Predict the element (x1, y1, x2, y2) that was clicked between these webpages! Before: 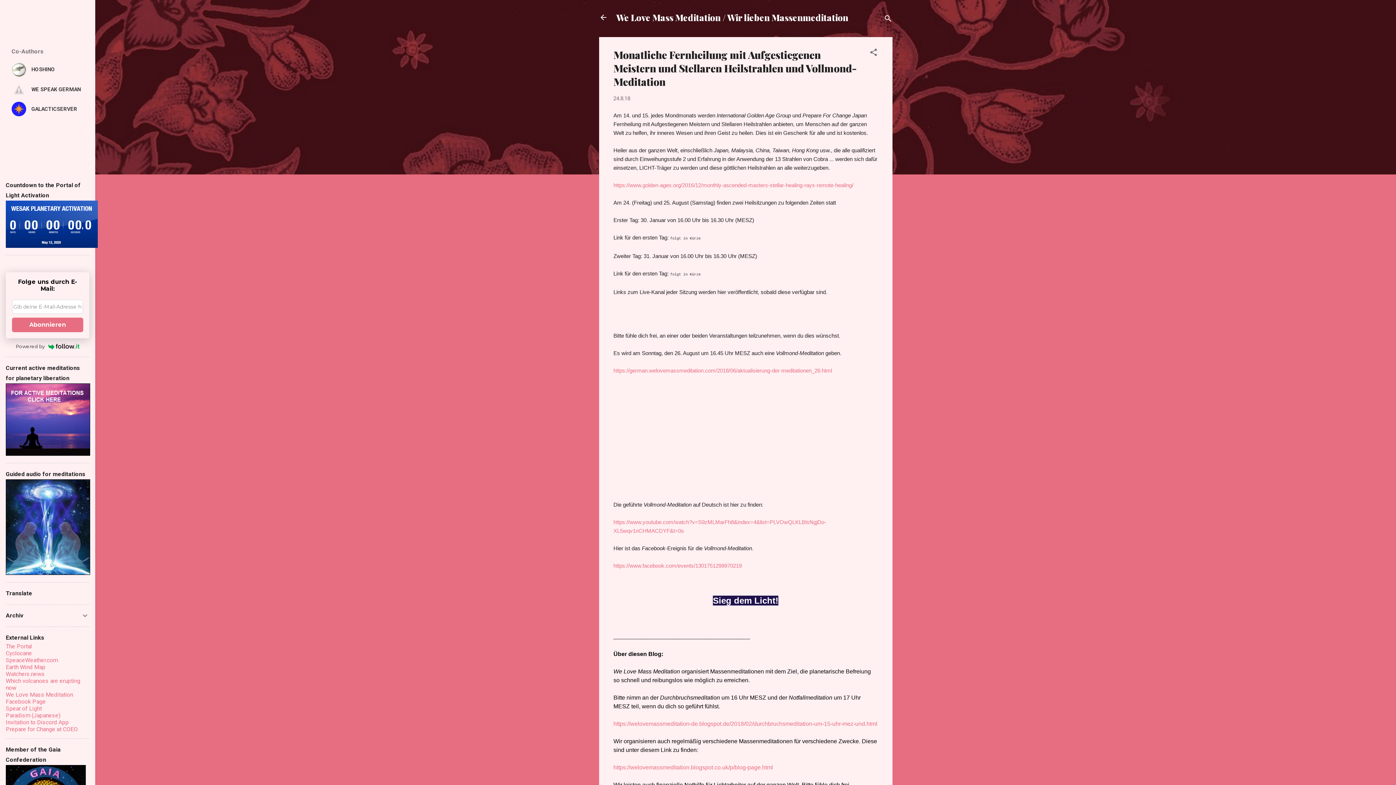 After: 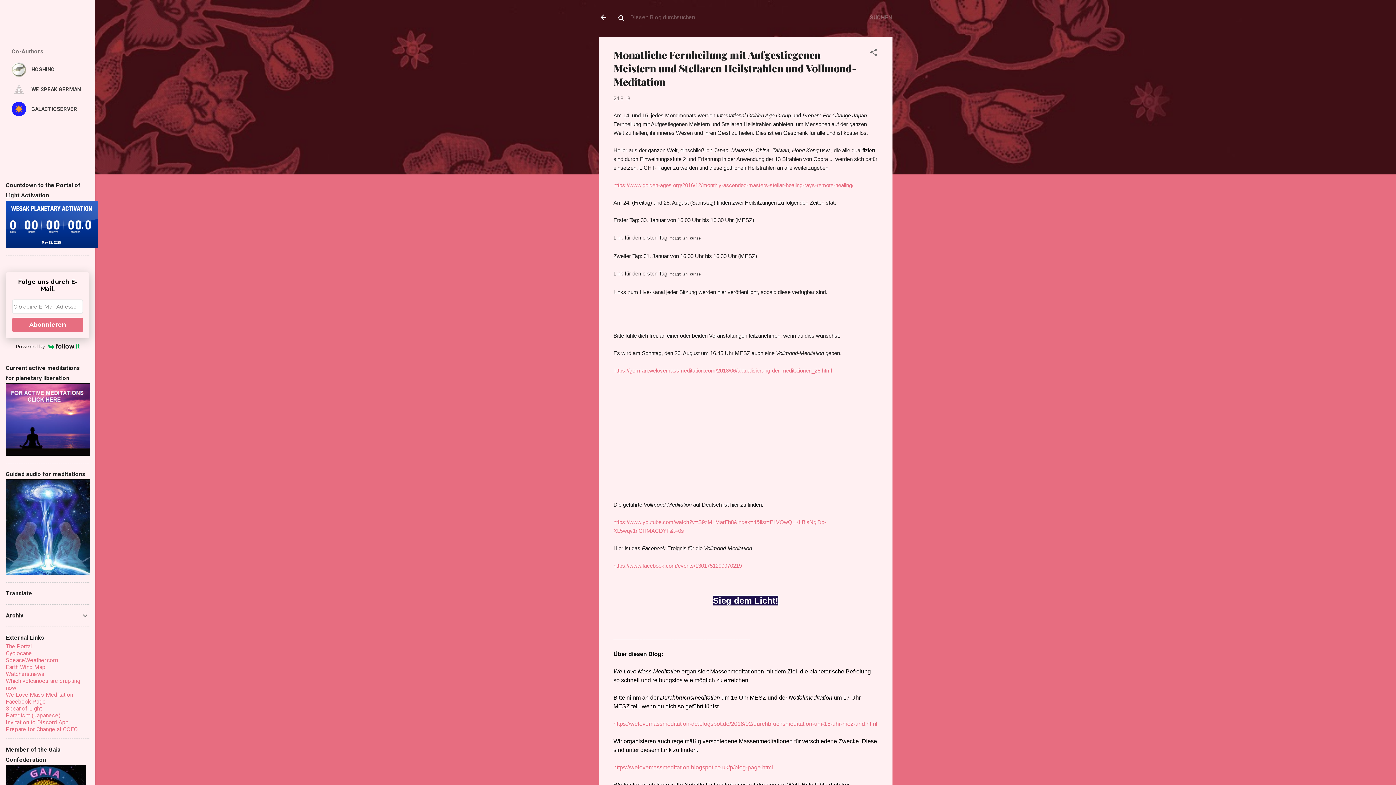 Action: bbox: (883, 8, 892, 30) label: Suchen